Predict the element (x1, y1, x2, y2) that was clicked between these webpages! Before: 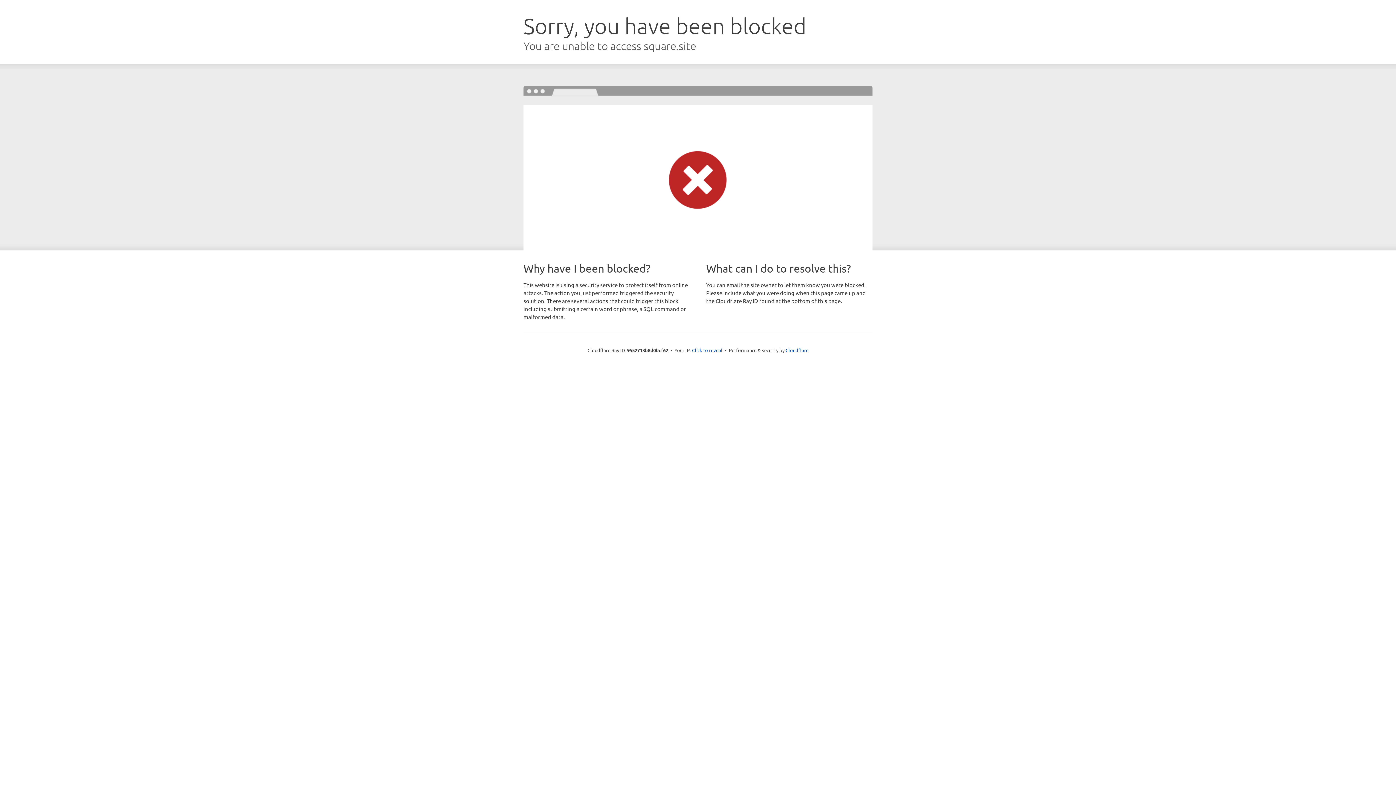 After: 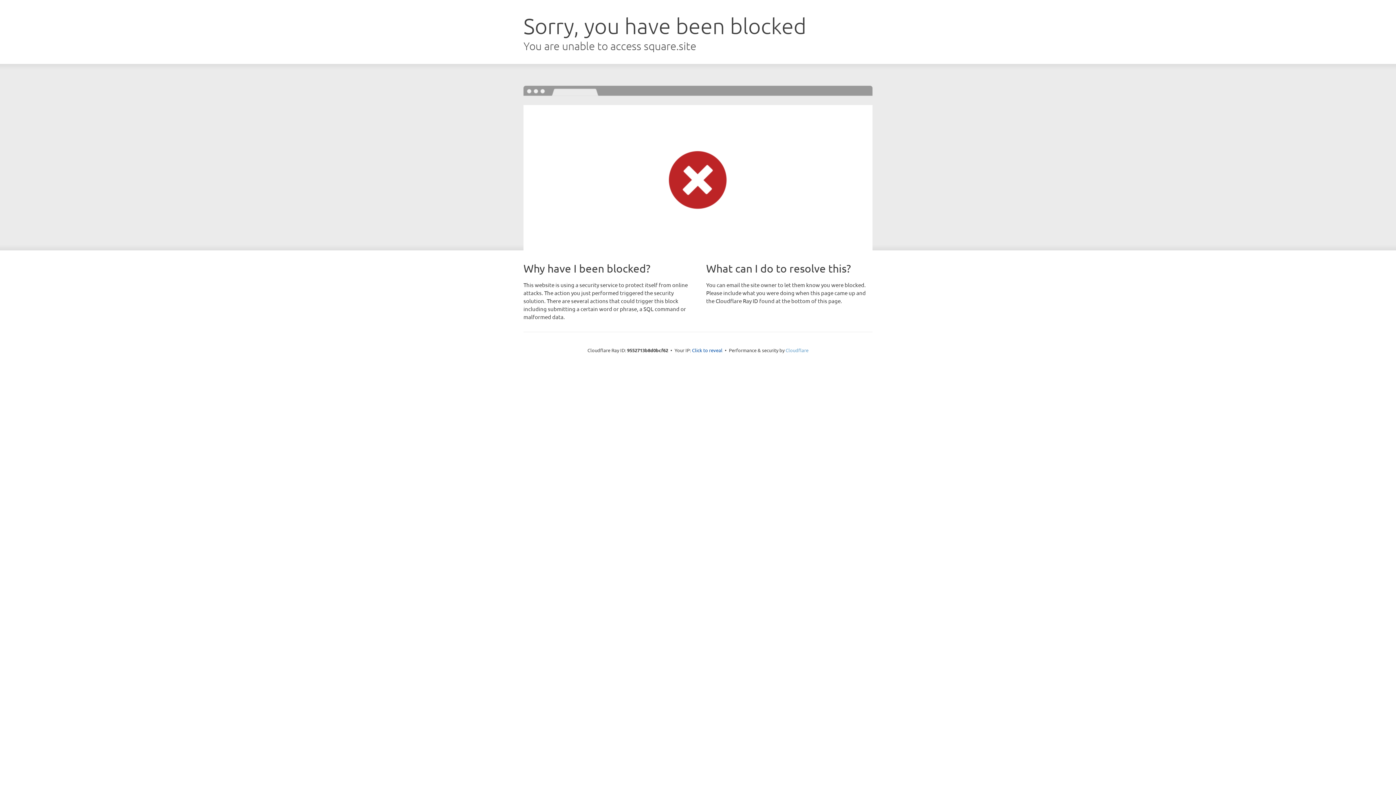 Action: bbox: (785, 347, 808, 353) label: Cloudflare